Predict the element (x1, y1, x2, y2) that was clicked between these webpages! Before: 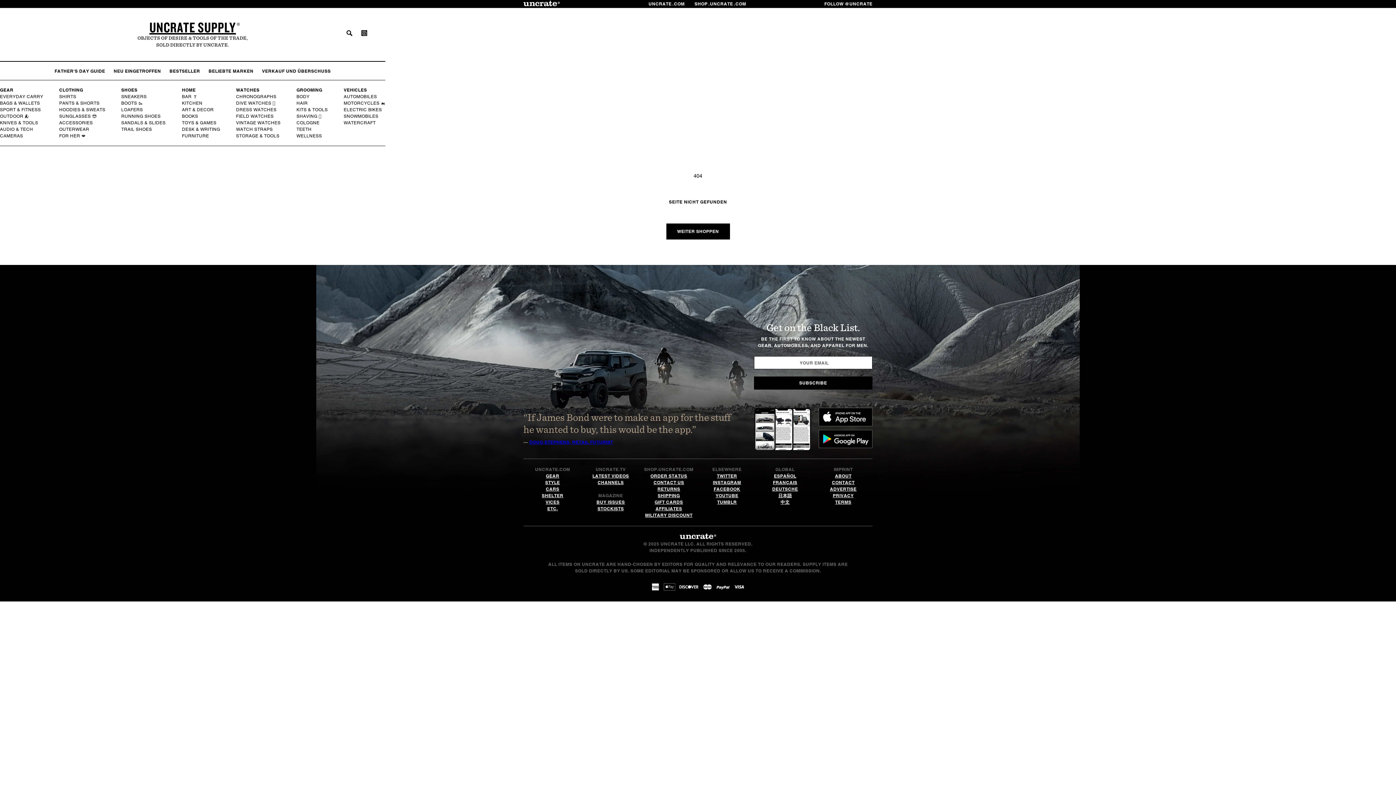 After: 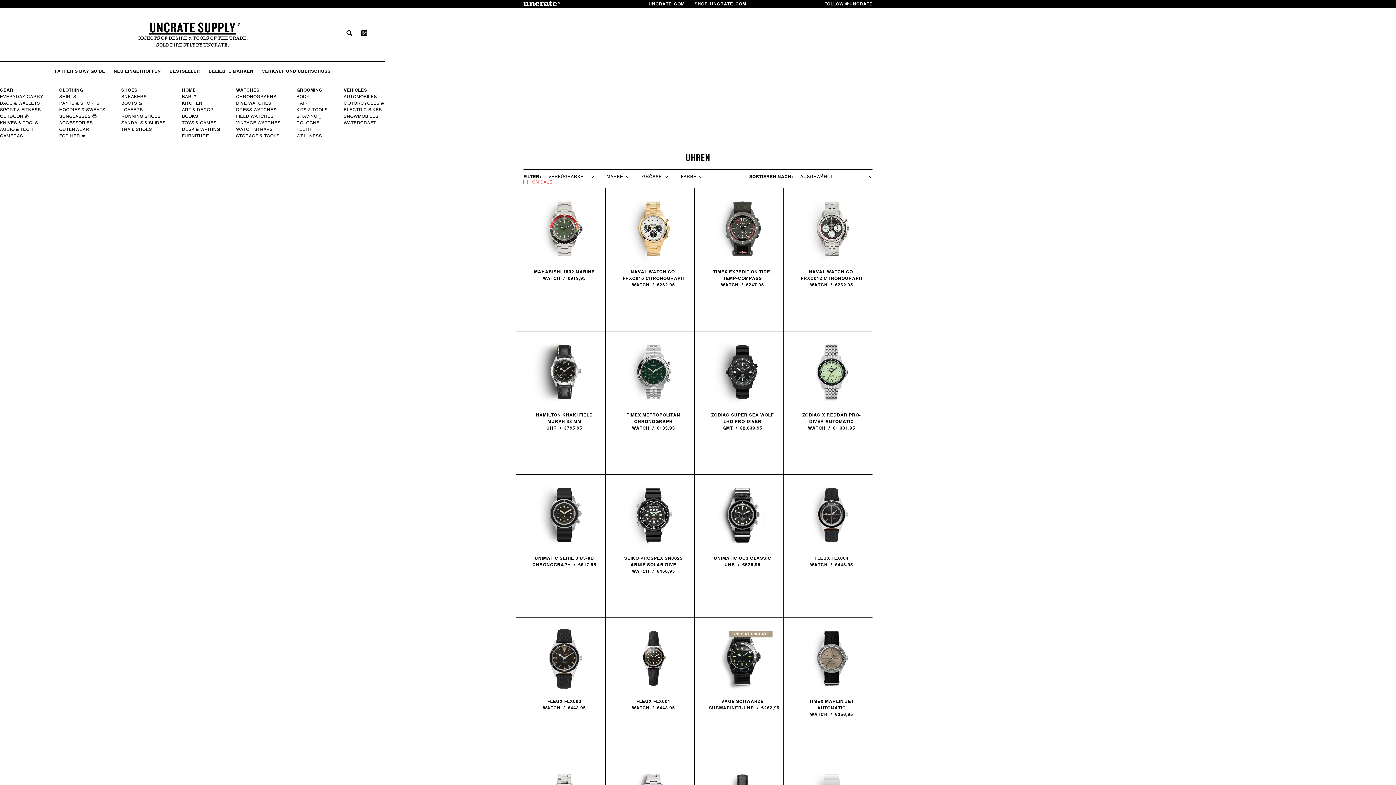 Action: bbox: (236, 86, 259, 93) label: WATCHES